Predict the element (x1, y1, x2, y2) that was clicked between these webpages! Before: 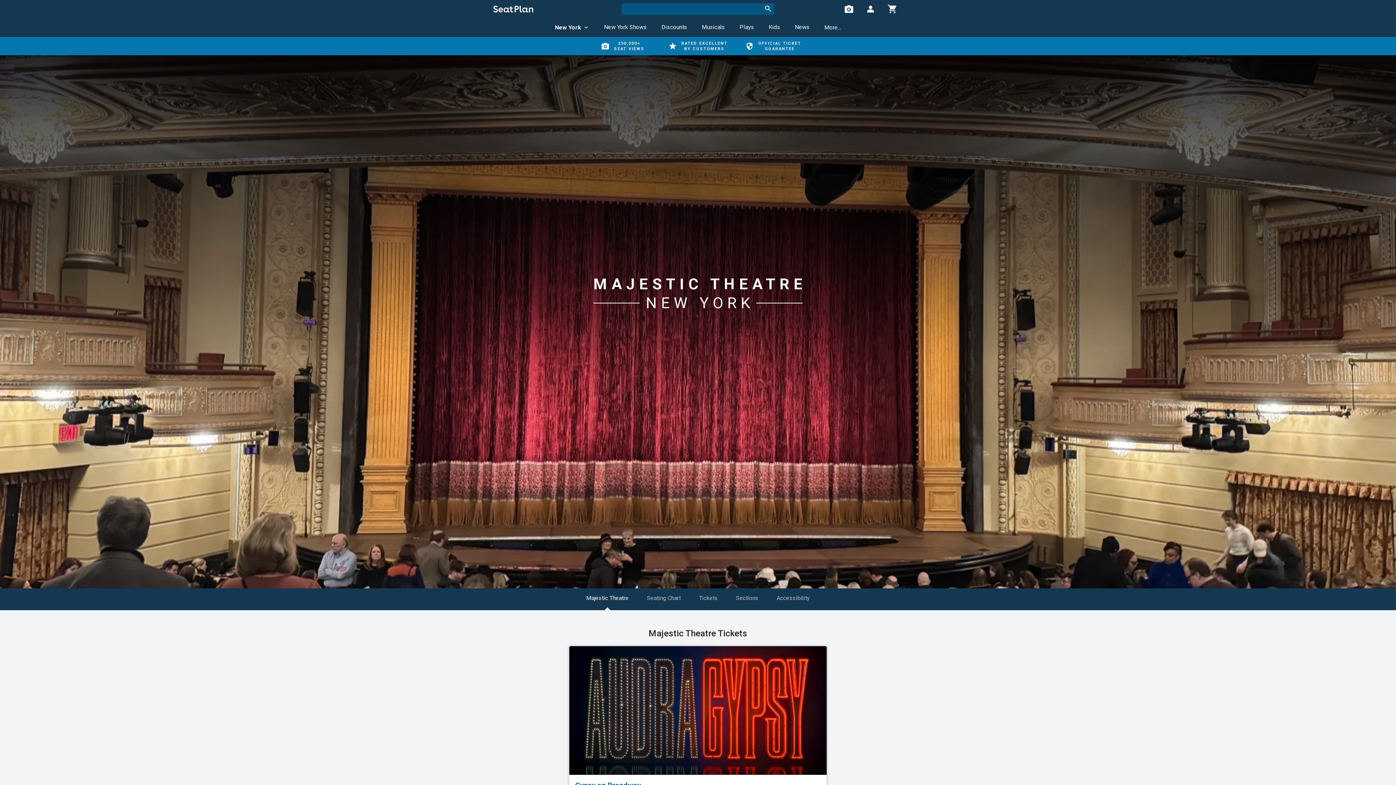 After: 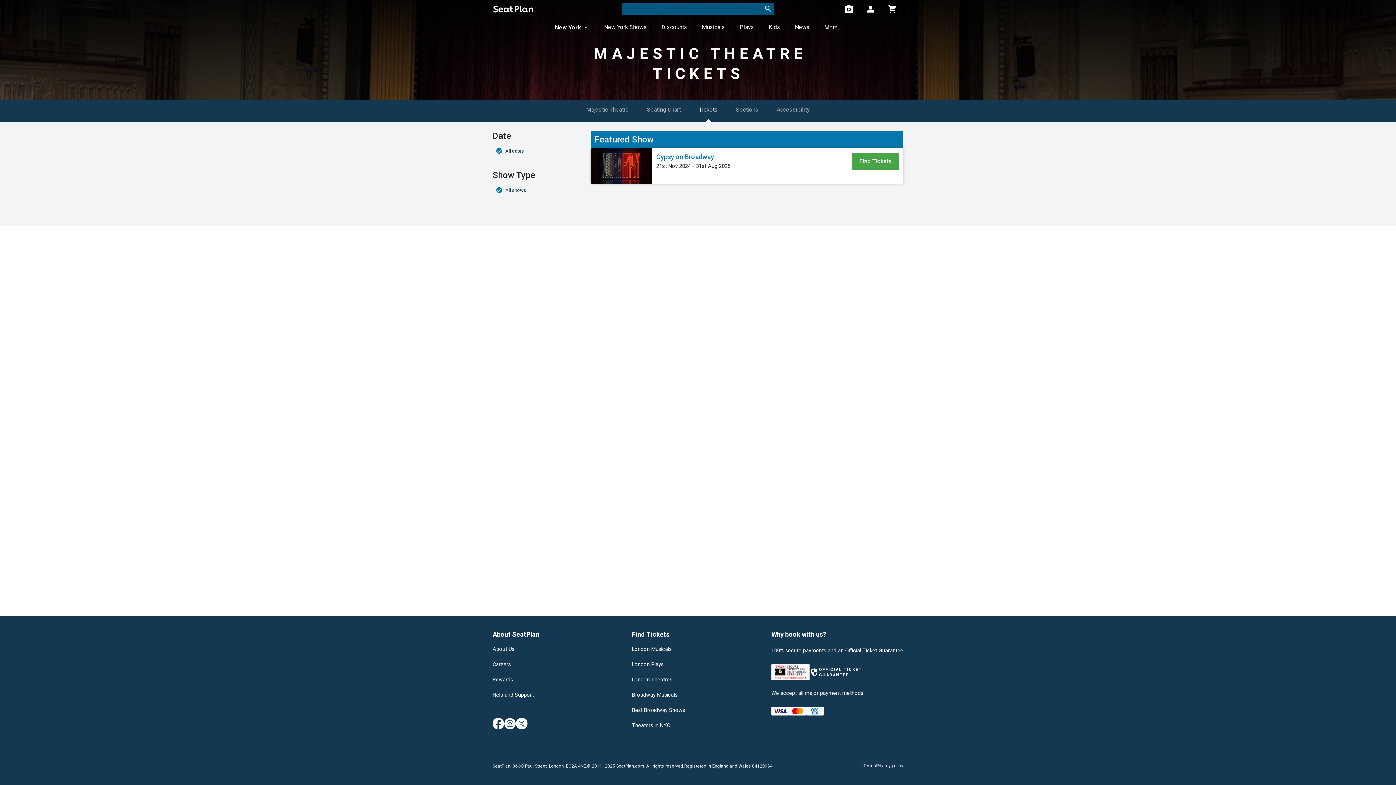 Action: bbox: (699, 594, 718, 603) label: Tickets